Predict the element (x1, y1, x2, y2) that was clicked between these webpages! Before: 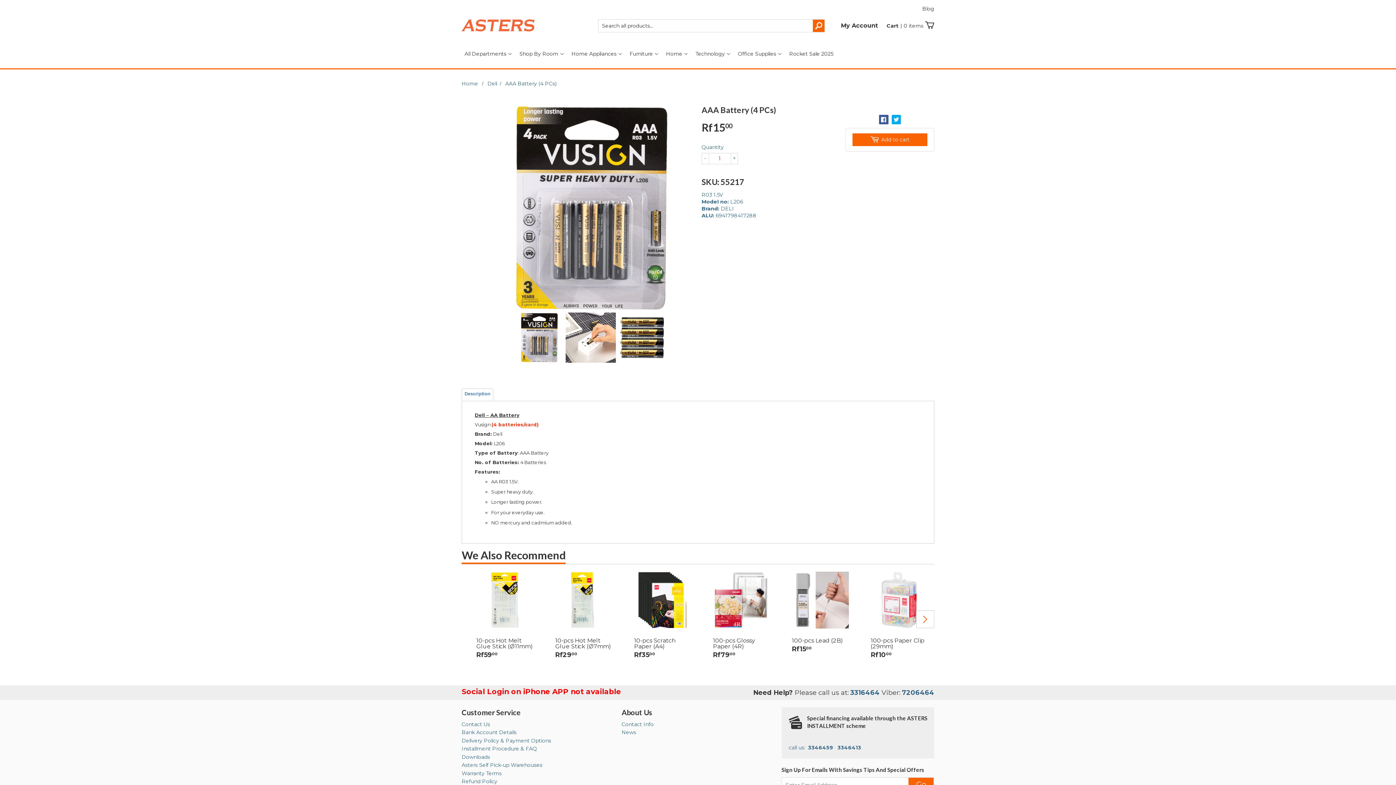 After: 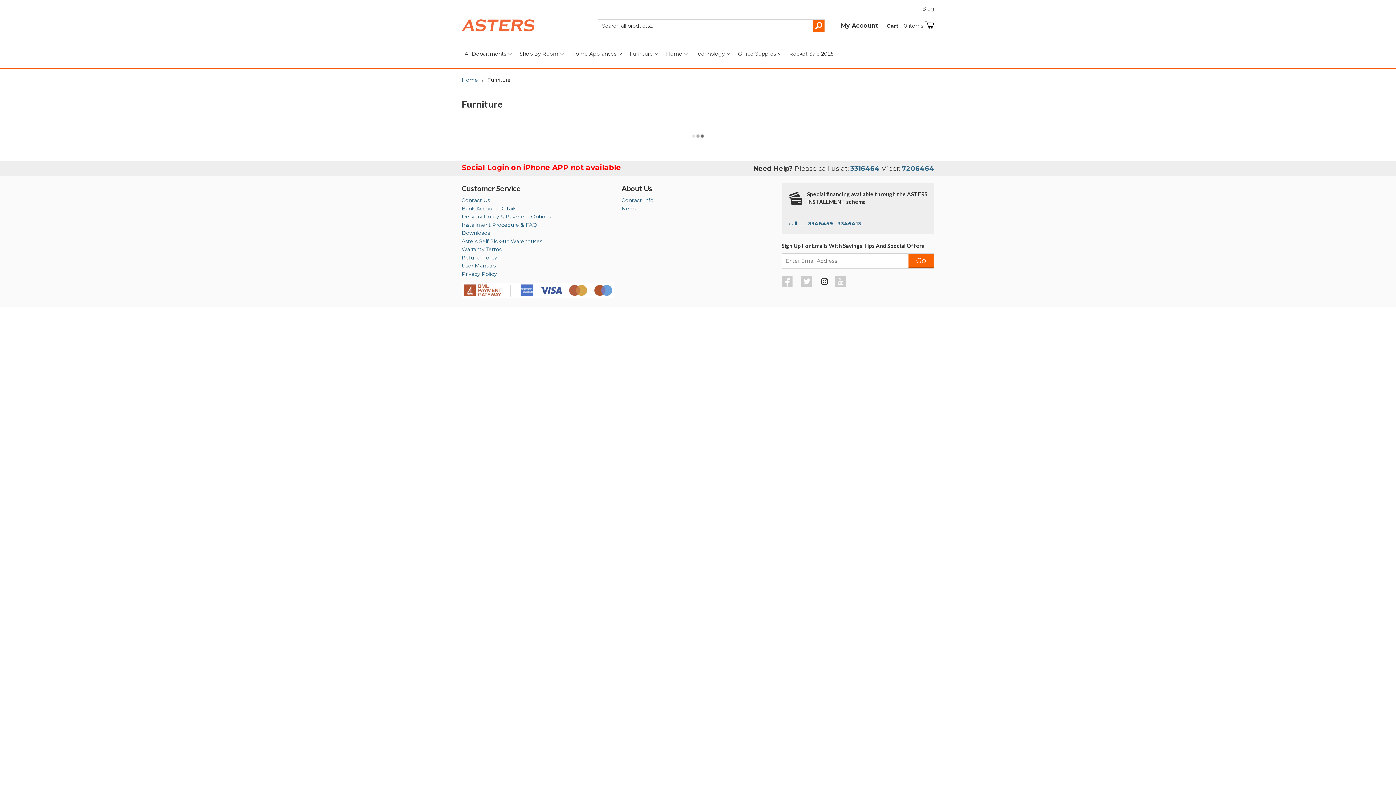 Action: bbox: (626, 45, 661, 62) label: Furniture 